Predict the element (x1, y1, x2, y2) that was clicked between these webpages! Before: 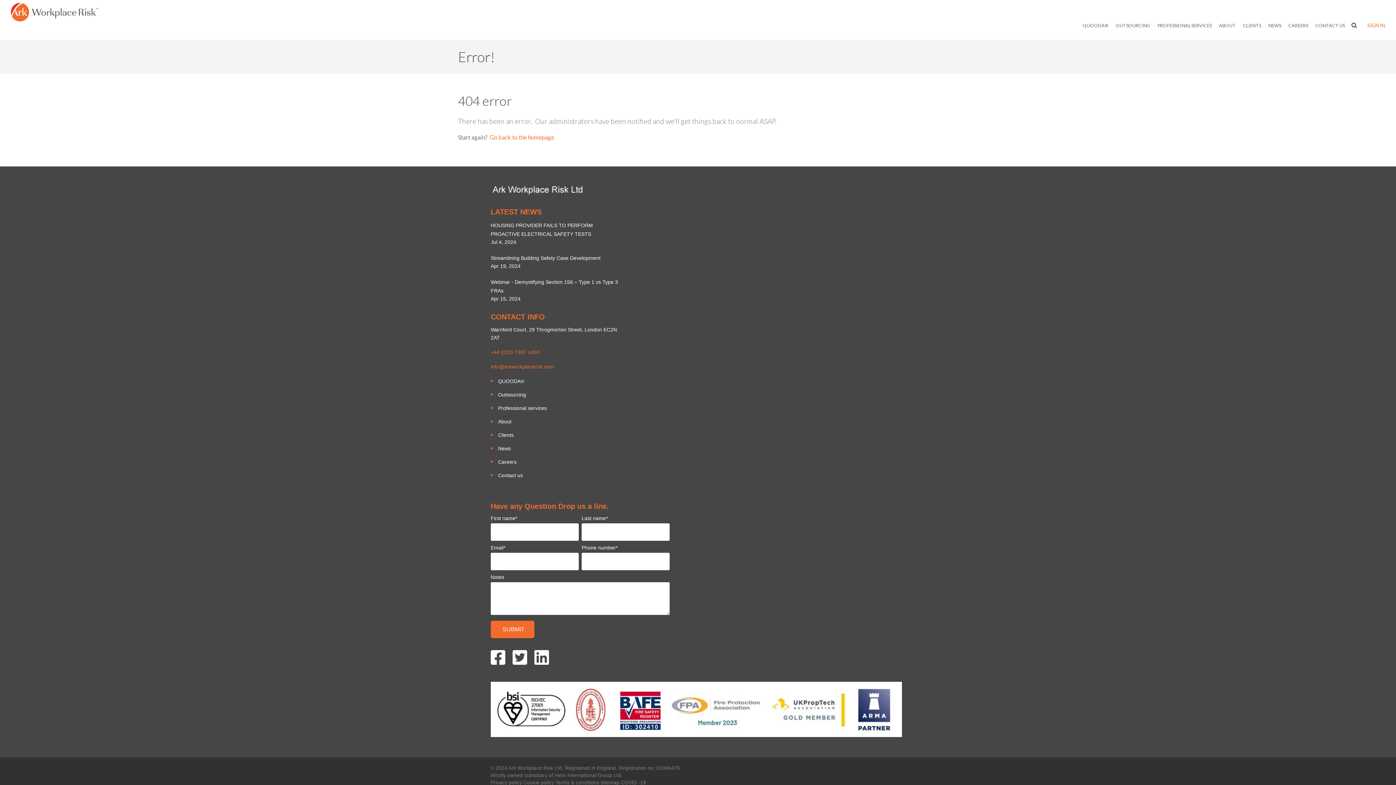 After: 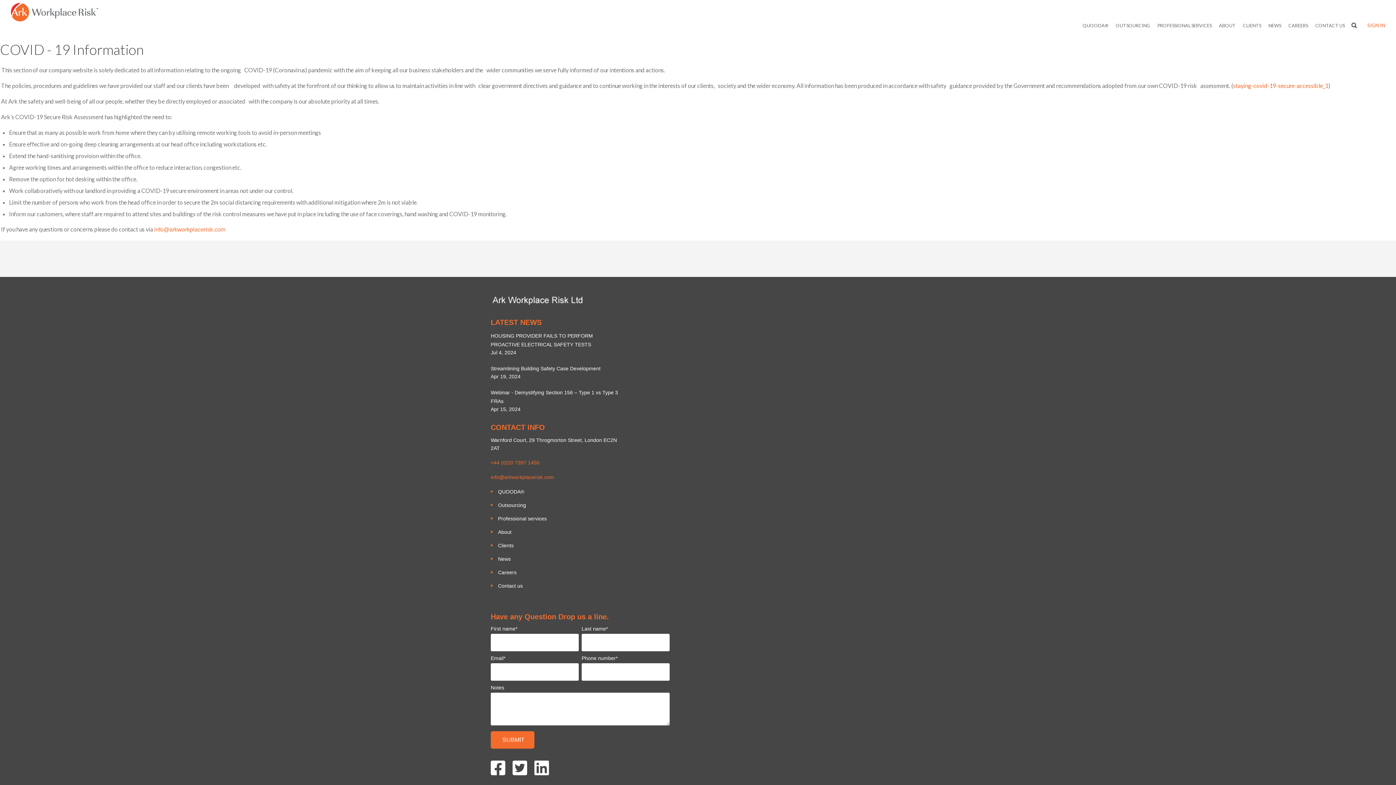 Action: bbox: (621, 780, 646, 785) label: COVID -19